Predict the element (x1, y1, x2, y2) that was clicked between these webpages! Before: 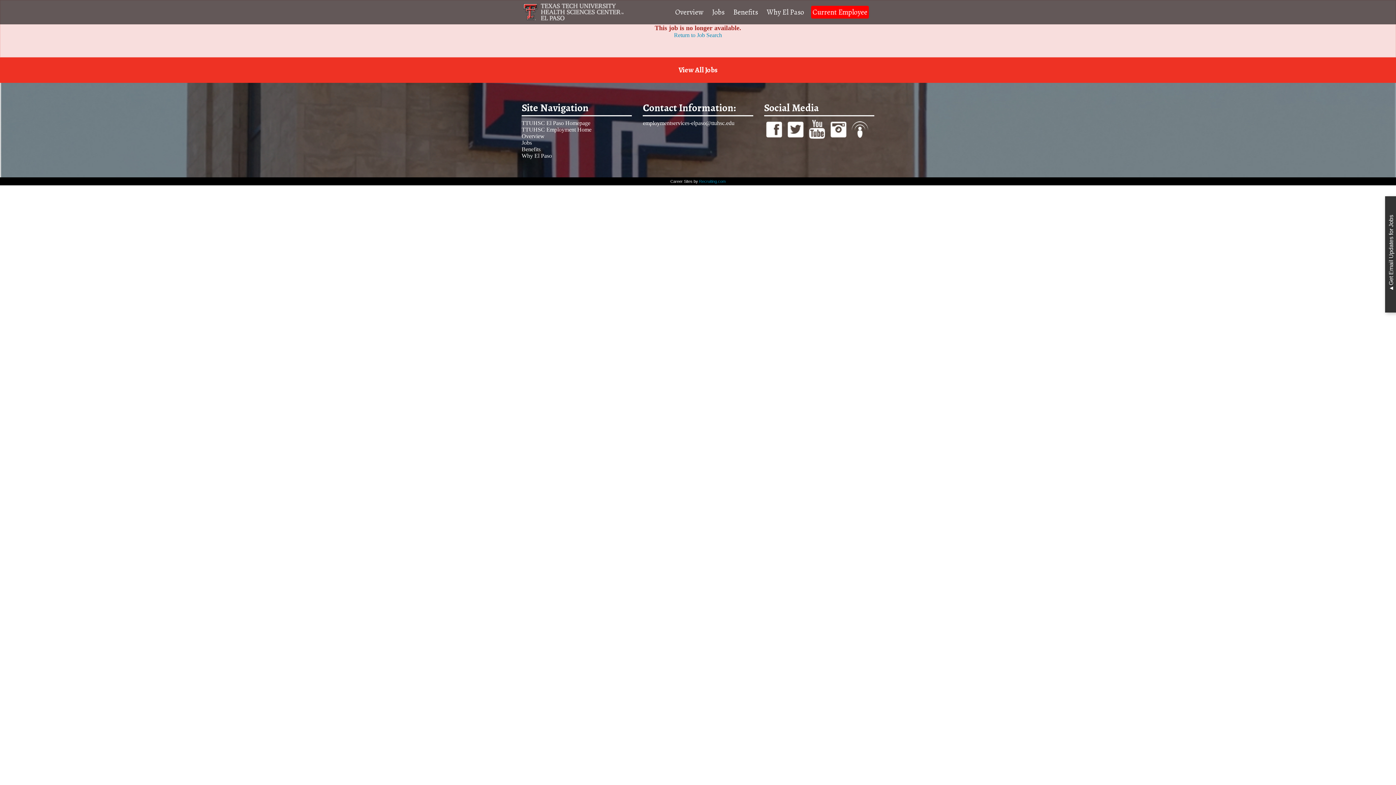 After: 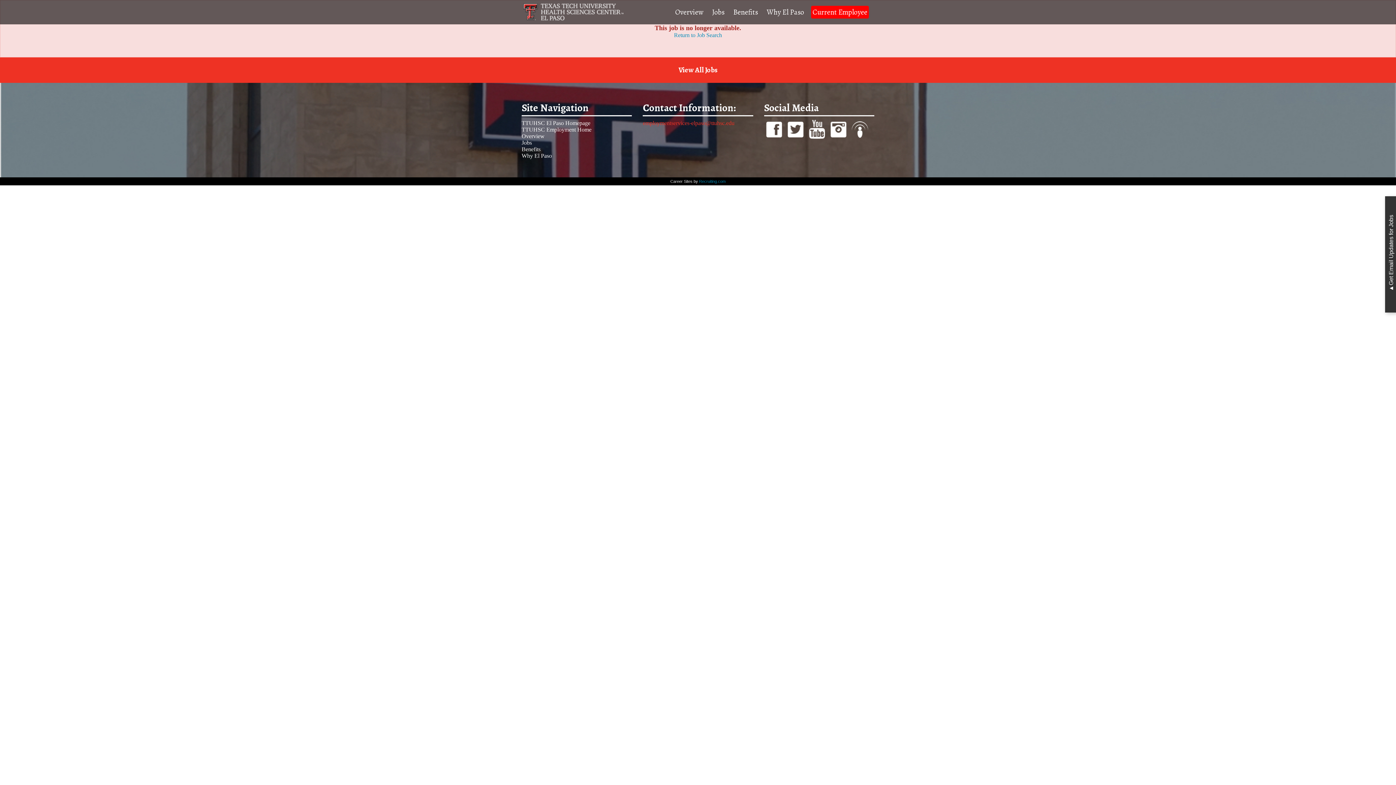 Action: label: employmentservices-elpaso@ttuhsc.edu bbox: (643, 120, 734, 126)